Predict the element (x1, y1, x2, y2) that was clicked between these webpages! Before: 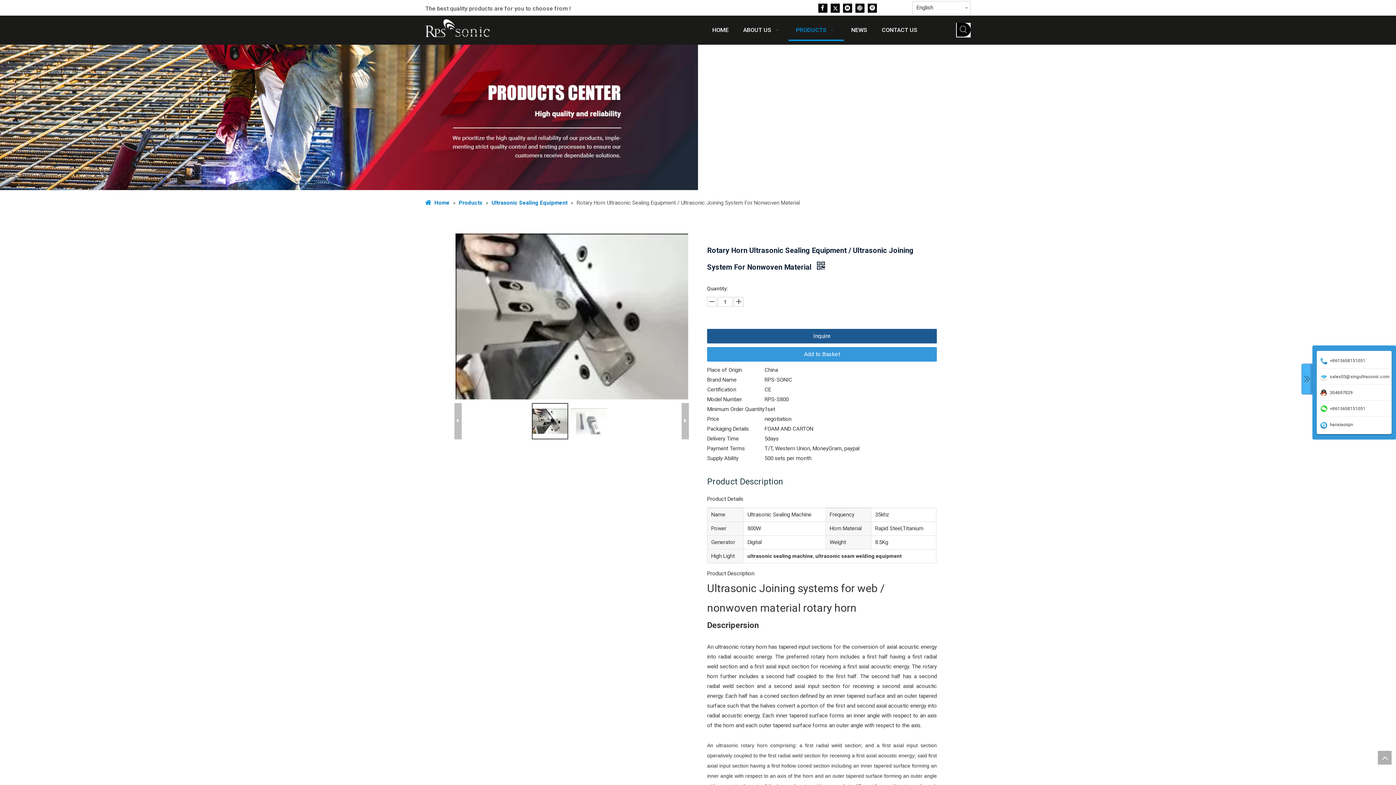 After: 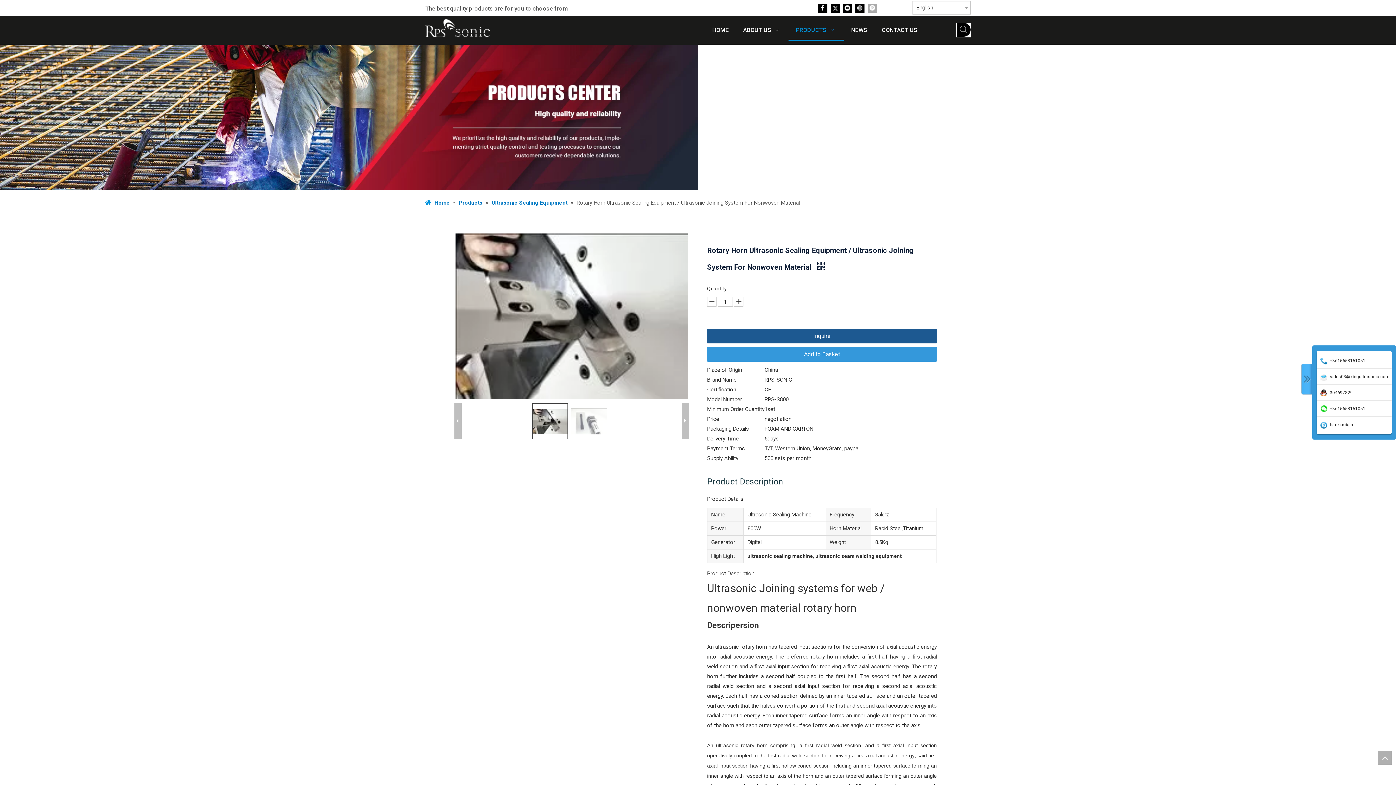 Action: bbox: (867, 2, 876, 12) label: Pinterest